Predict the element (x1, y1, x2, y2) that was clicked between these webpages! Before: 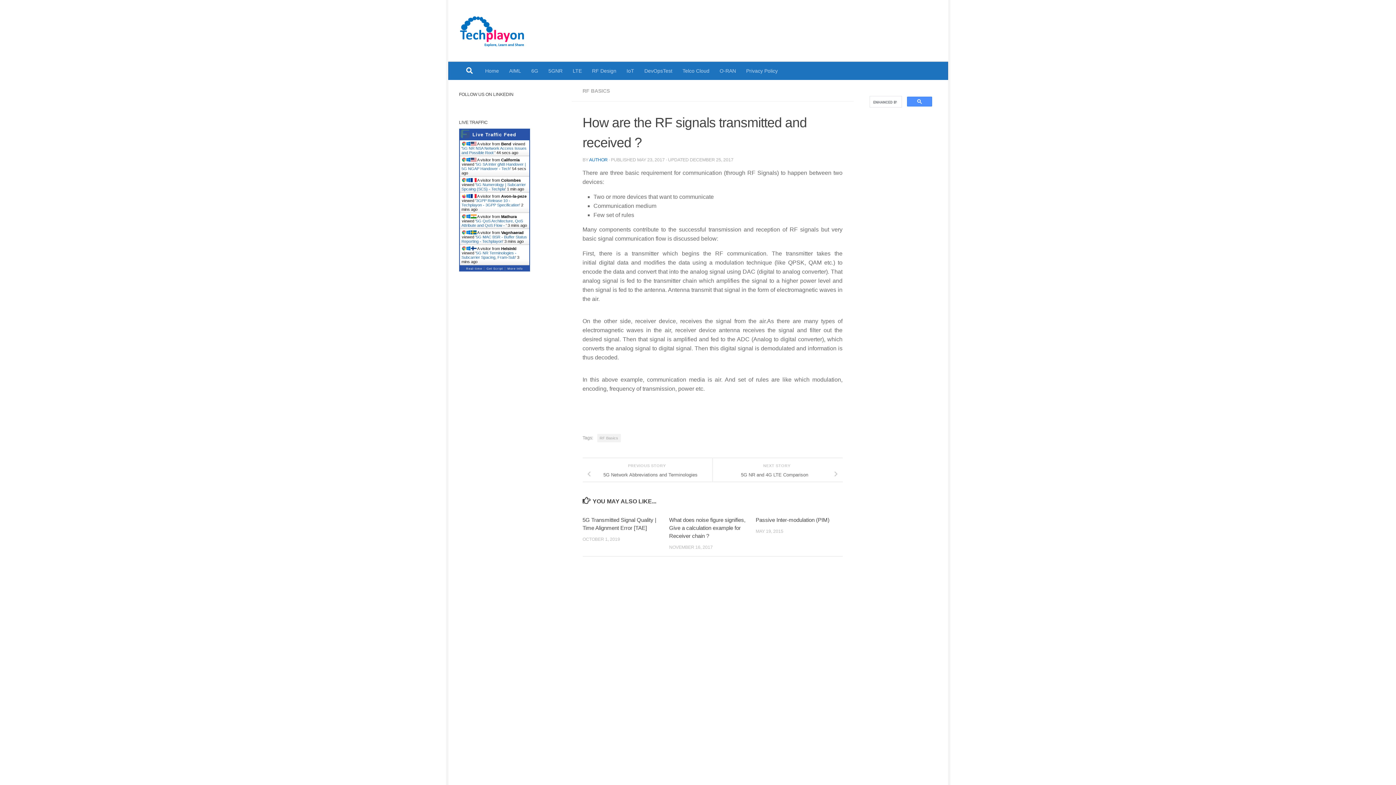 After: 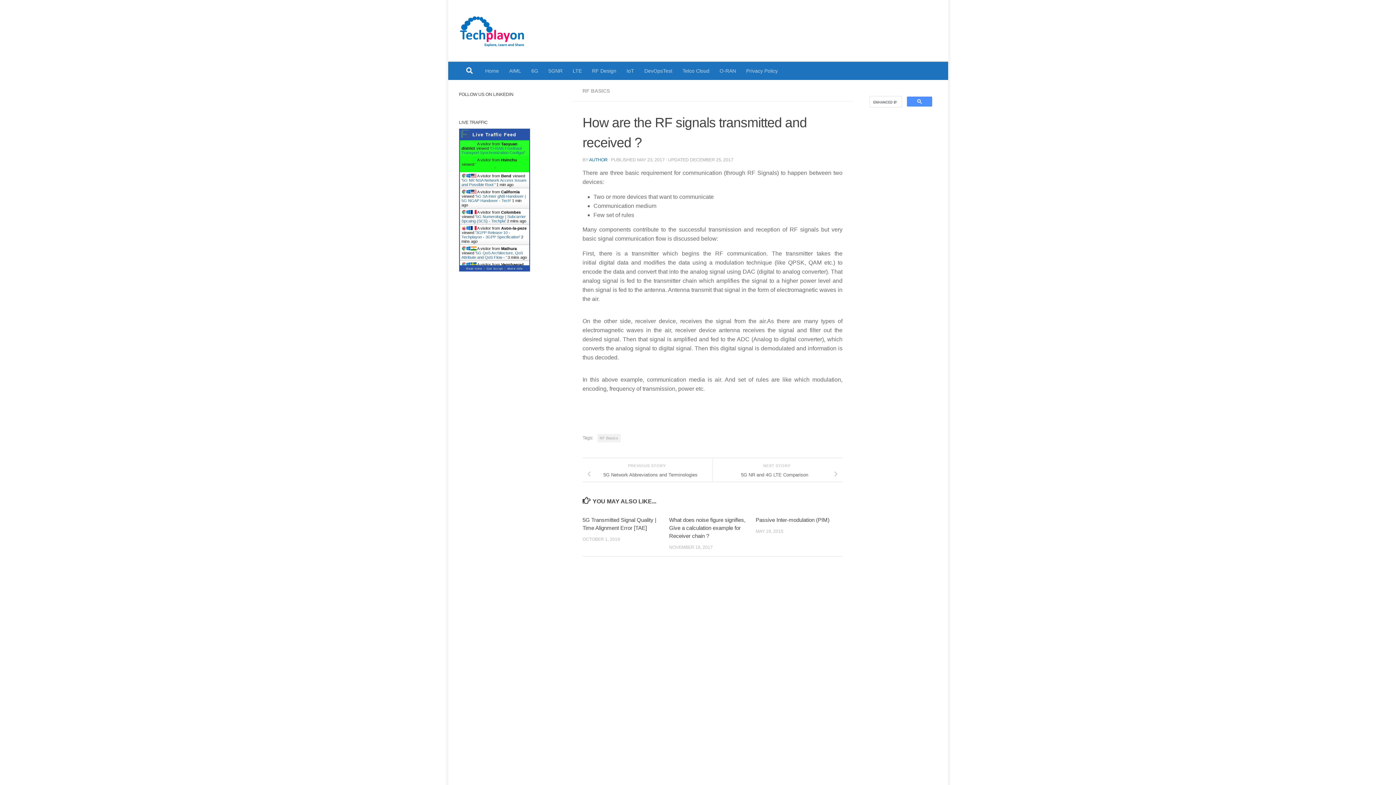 Action: label: 5G QoS Architecture, QoS Attribute and QoS Flow -  bbox: (461, 218, 523, 227)